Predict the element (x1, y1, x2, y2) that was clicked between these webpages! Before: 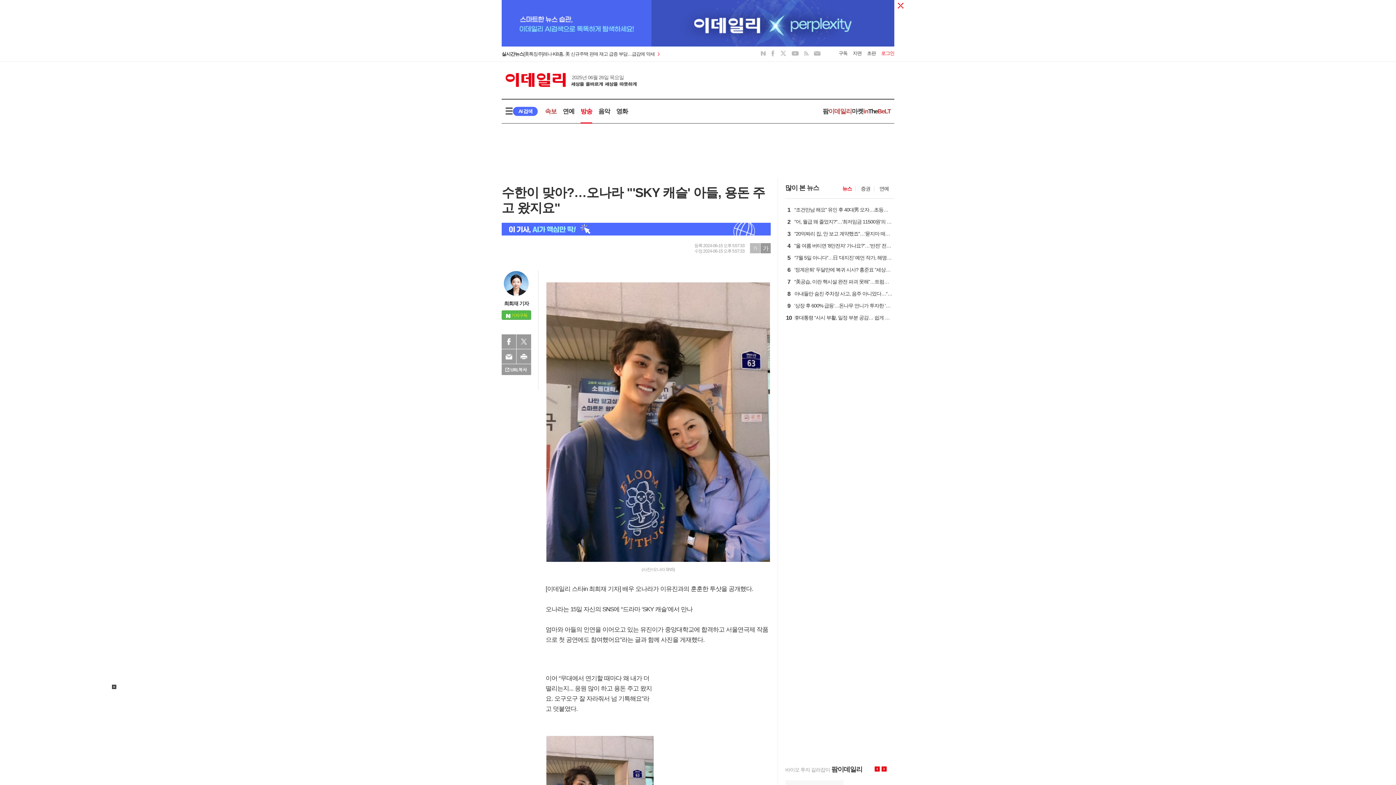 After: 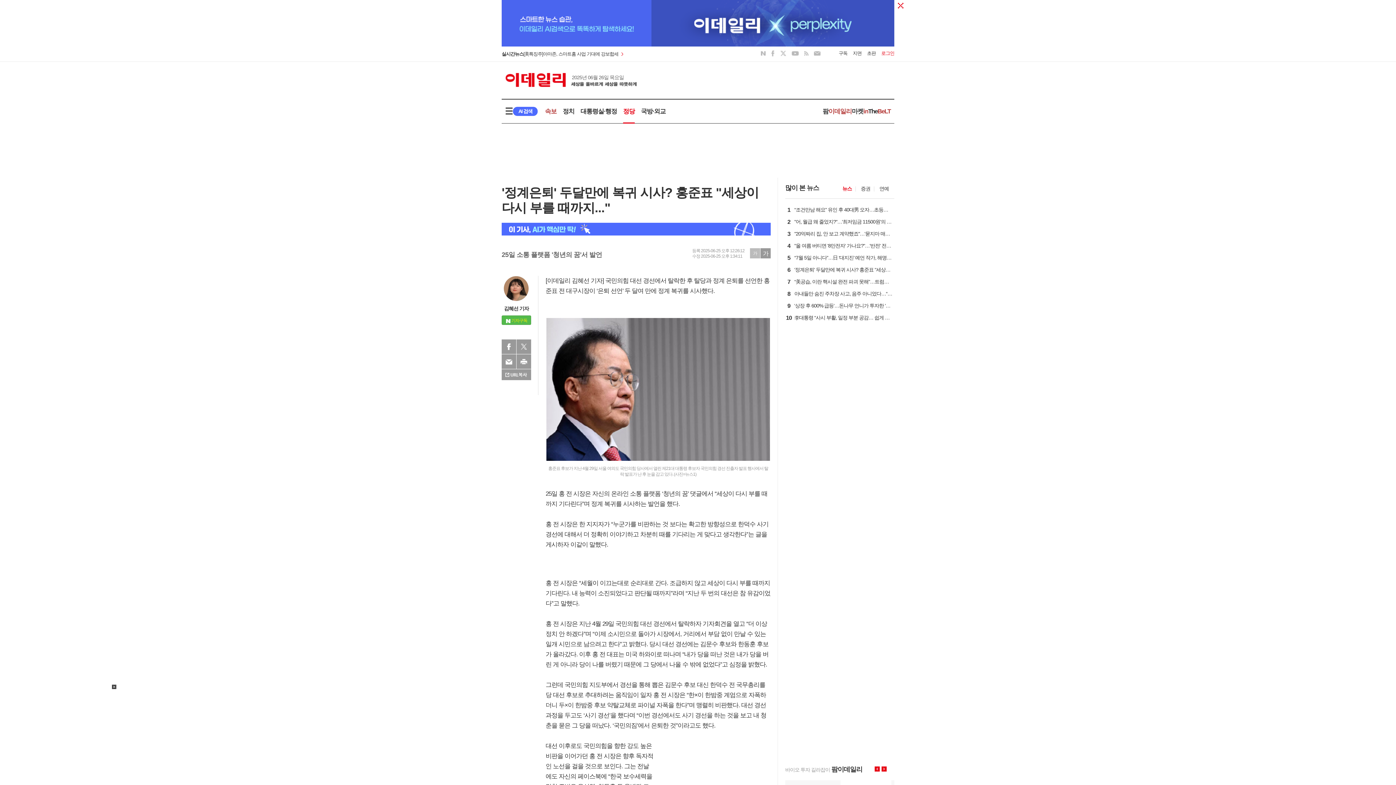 Action: bbox: (792, 268, 892, 274) label: 6
'정계은퇴' 두달만에 복귀 시사? 홍준표 "세상이 다시 부를 때까지..."